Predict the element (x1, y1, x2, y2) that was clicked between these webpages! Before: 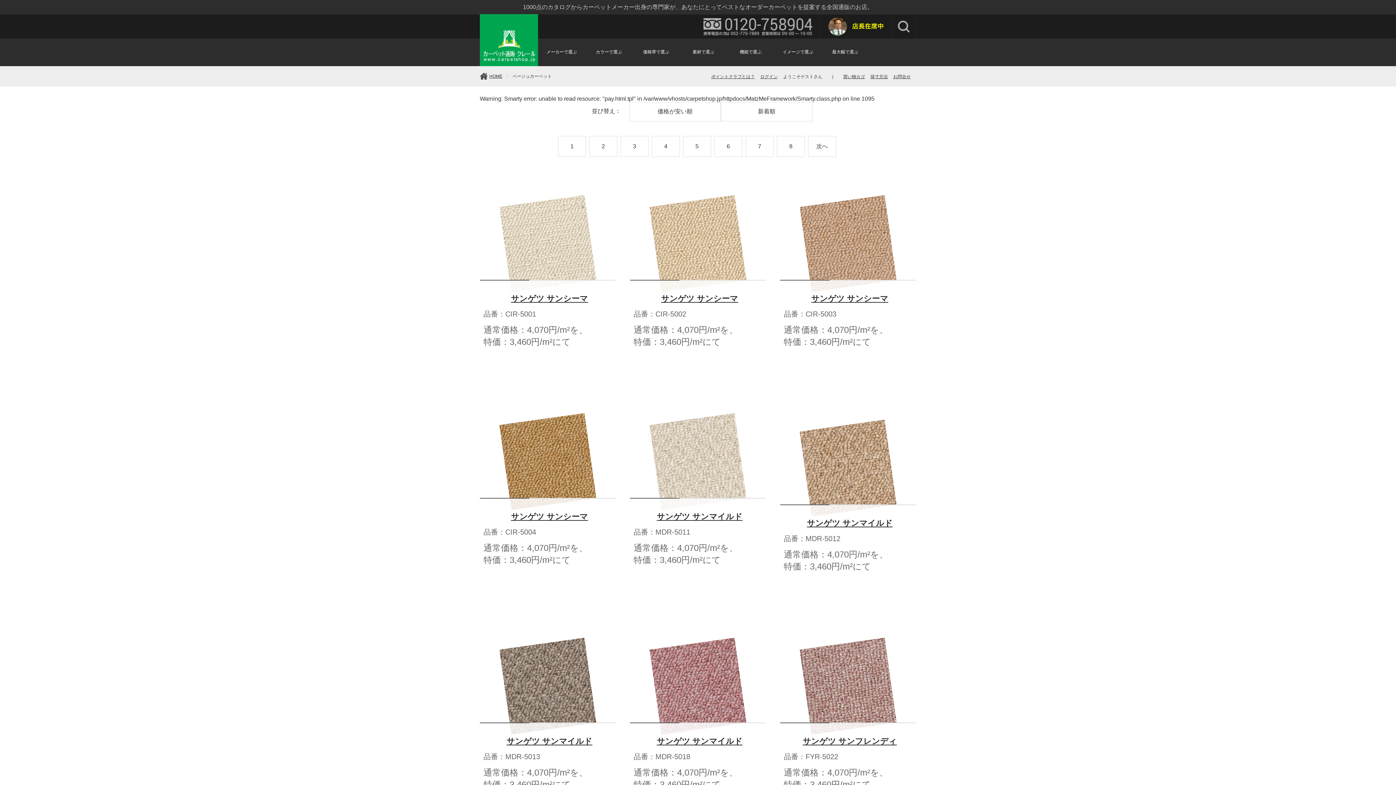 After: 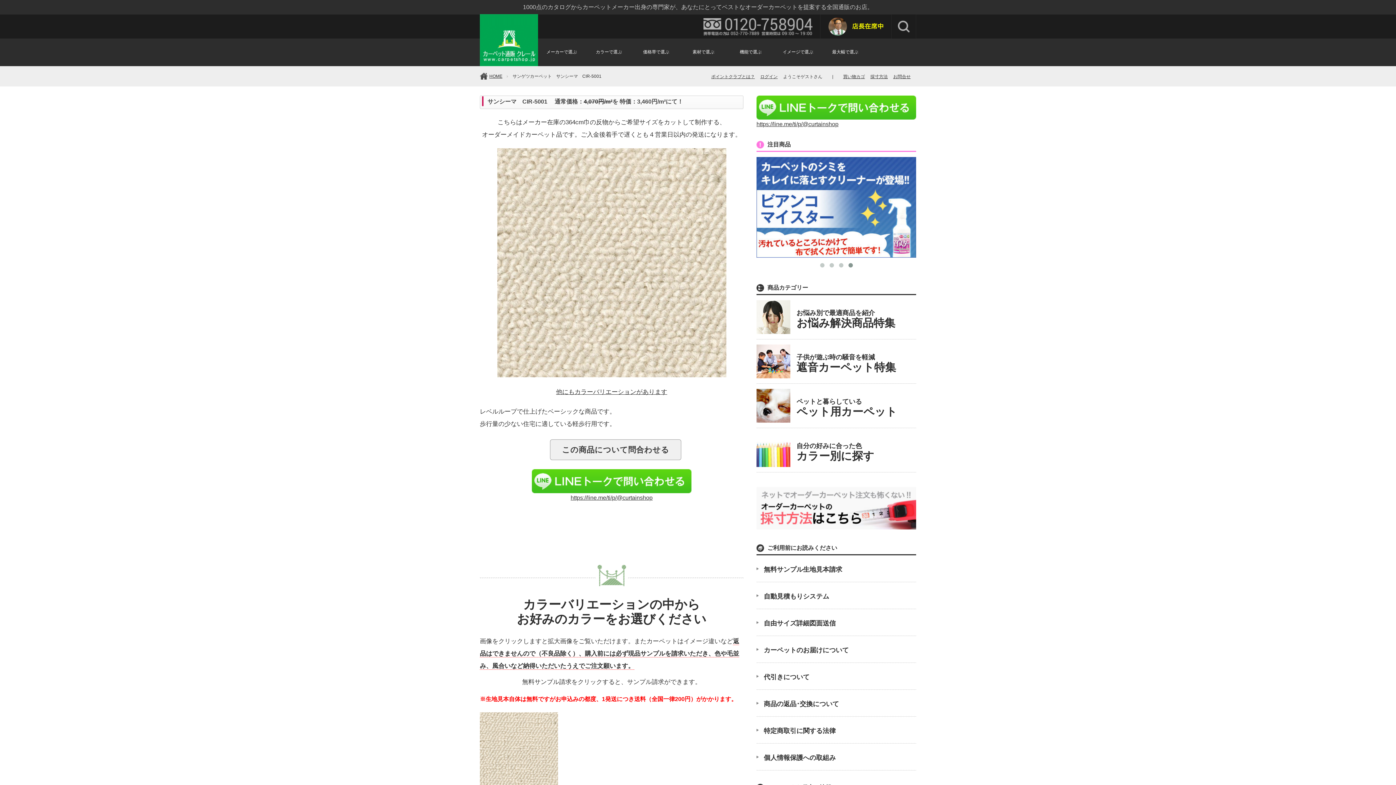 Action: bbox: (511, 294, 588, 303) label: サンゲツ サンシーマ